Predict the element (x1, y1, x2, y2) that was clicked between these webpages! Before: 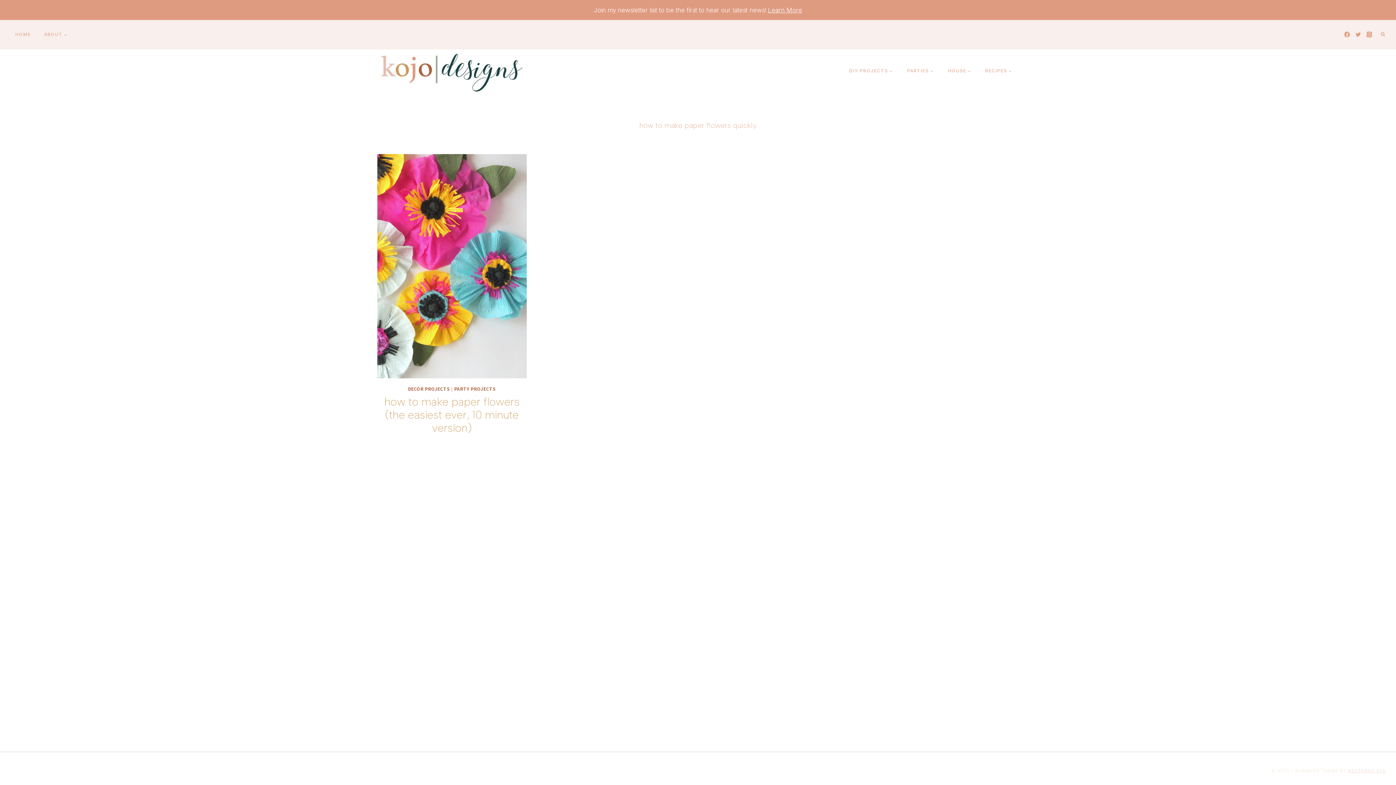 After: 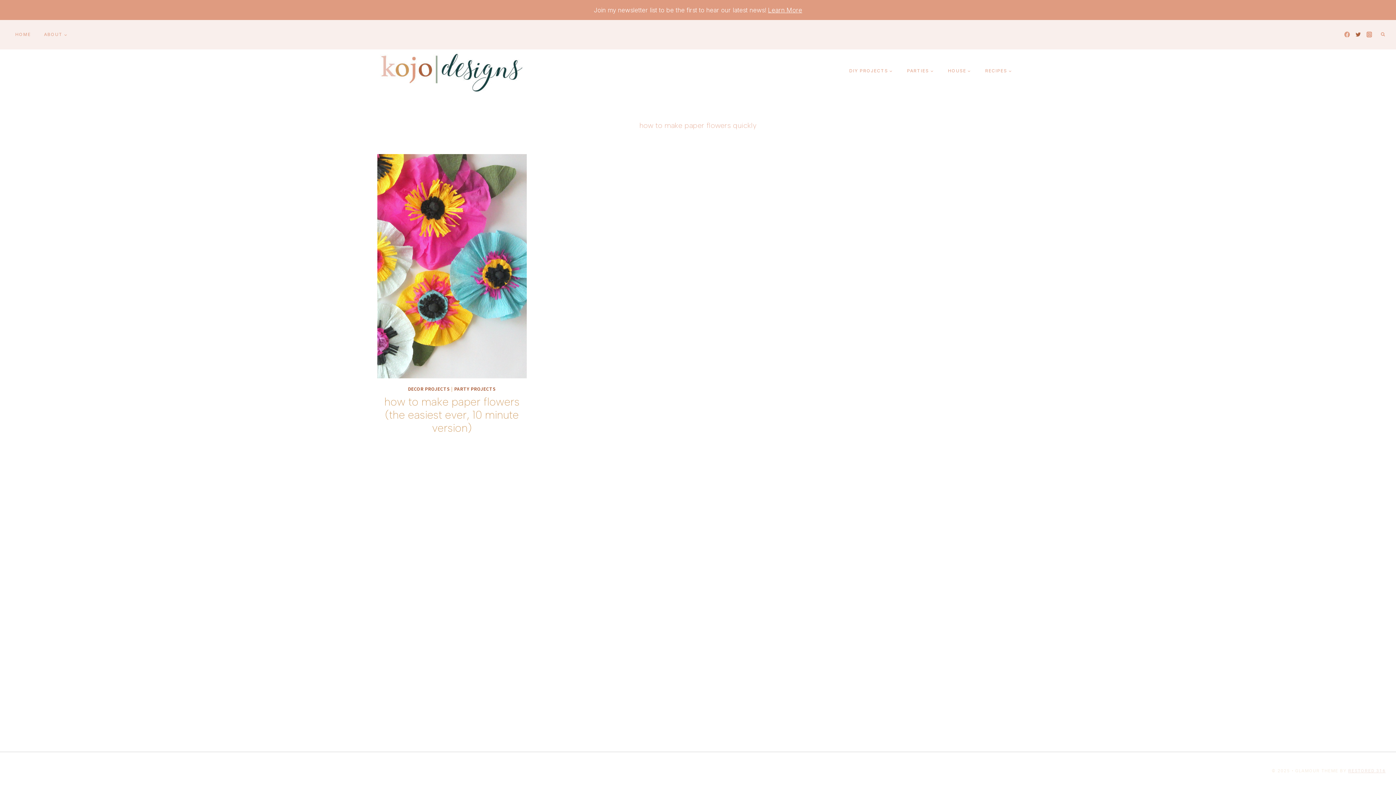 Action: bbox: (1353, 28, 1364, 40) label: Twitter